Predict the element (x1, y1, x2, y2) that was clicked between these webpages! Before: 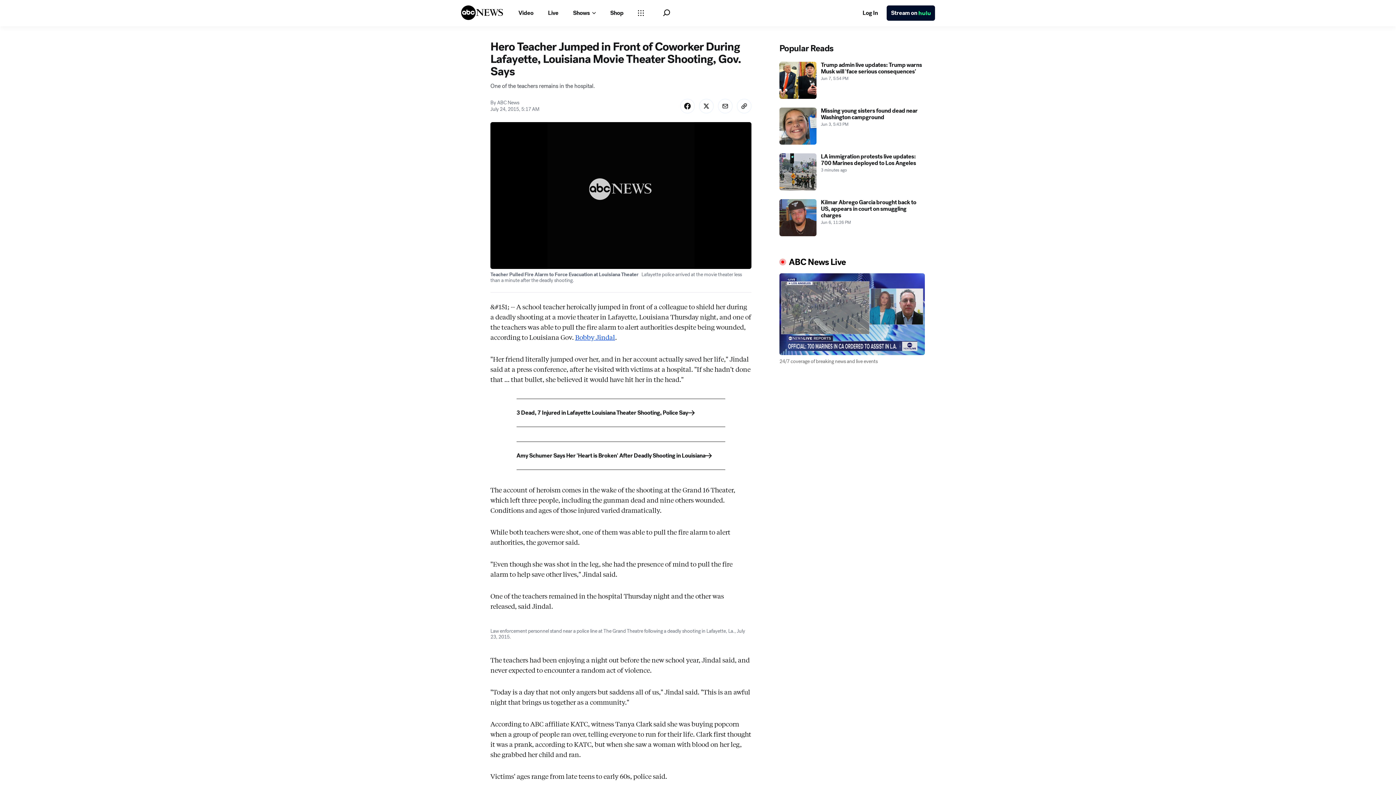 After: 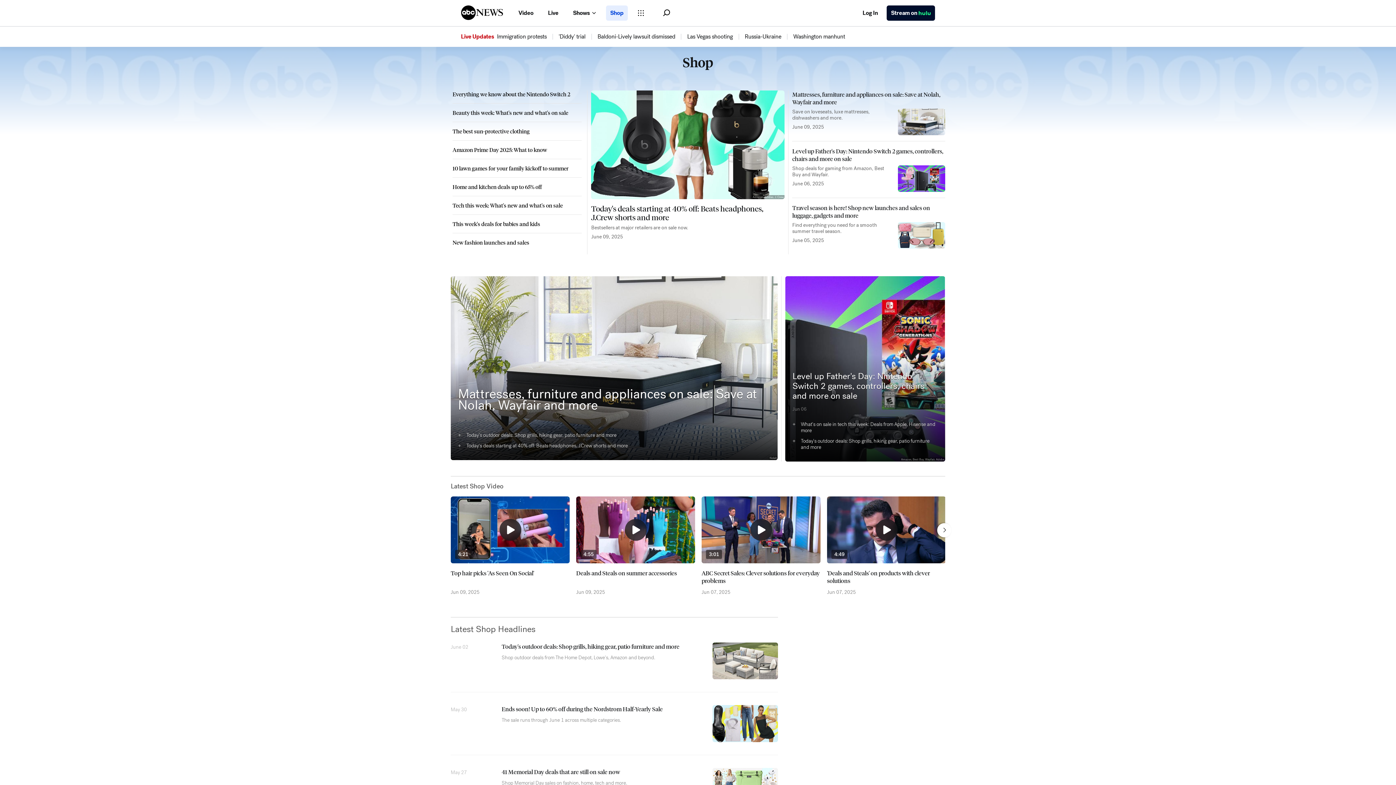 Action: label: Shop bbox: (606, 5, 628, 20)